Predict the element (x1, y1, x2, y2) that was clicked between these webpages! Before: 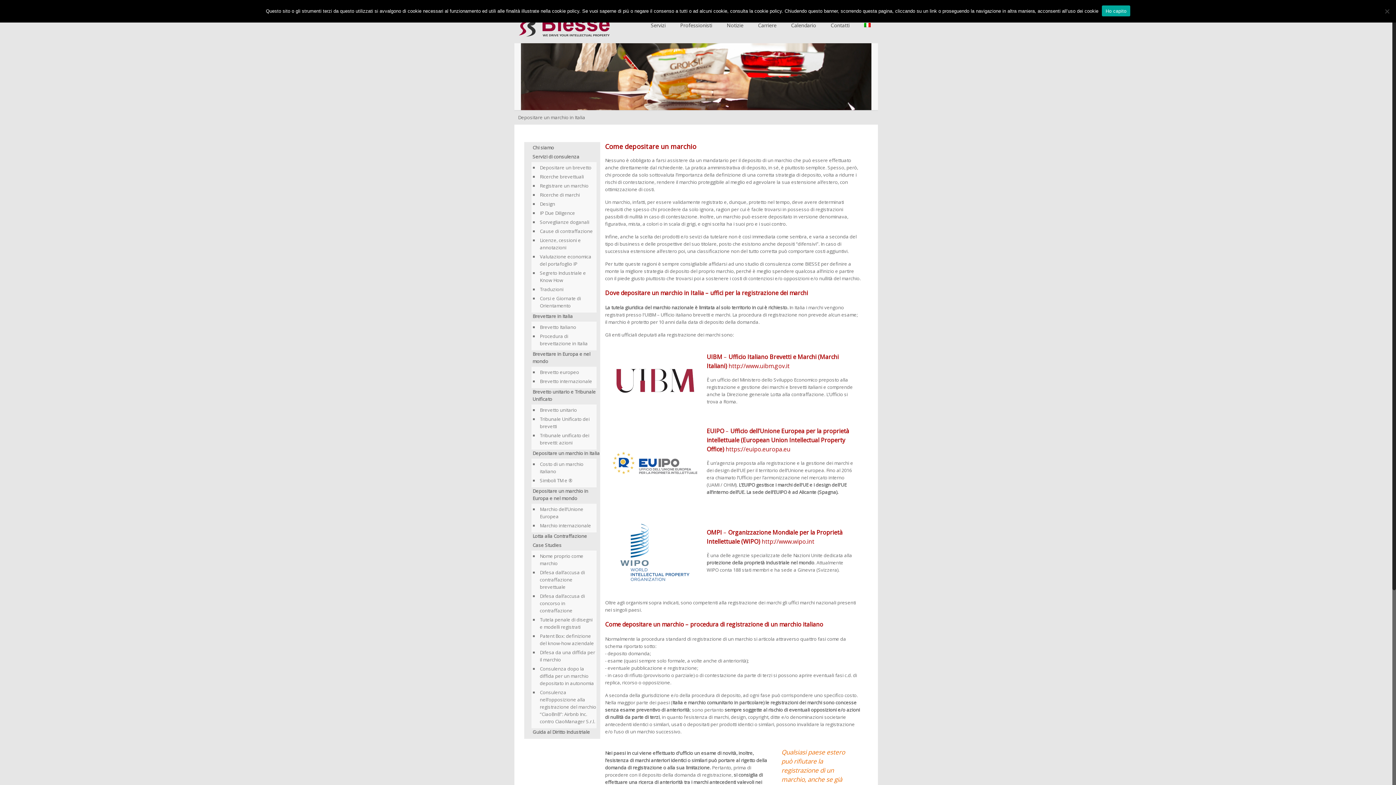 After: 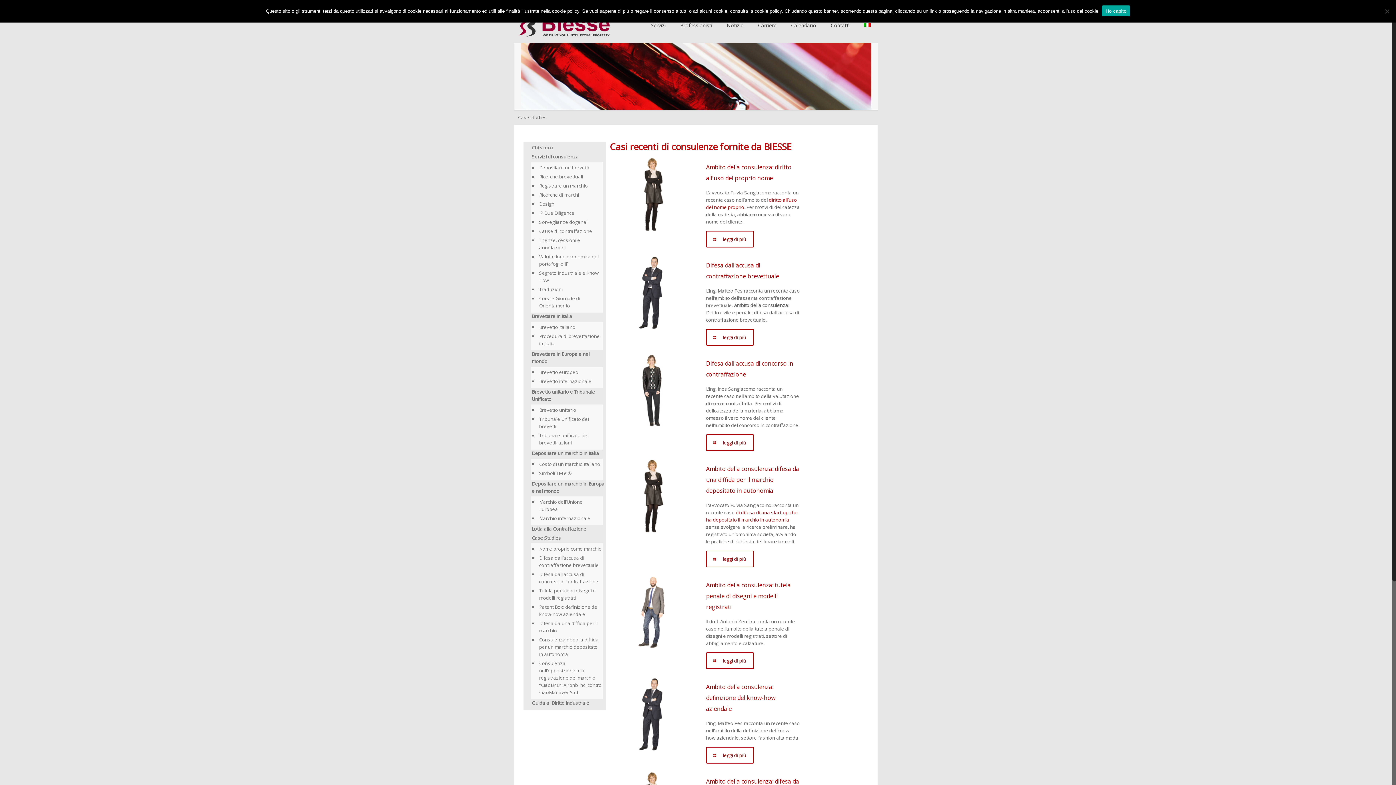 Action: label: Case Studies bbox: (531, 541, 600, 550)